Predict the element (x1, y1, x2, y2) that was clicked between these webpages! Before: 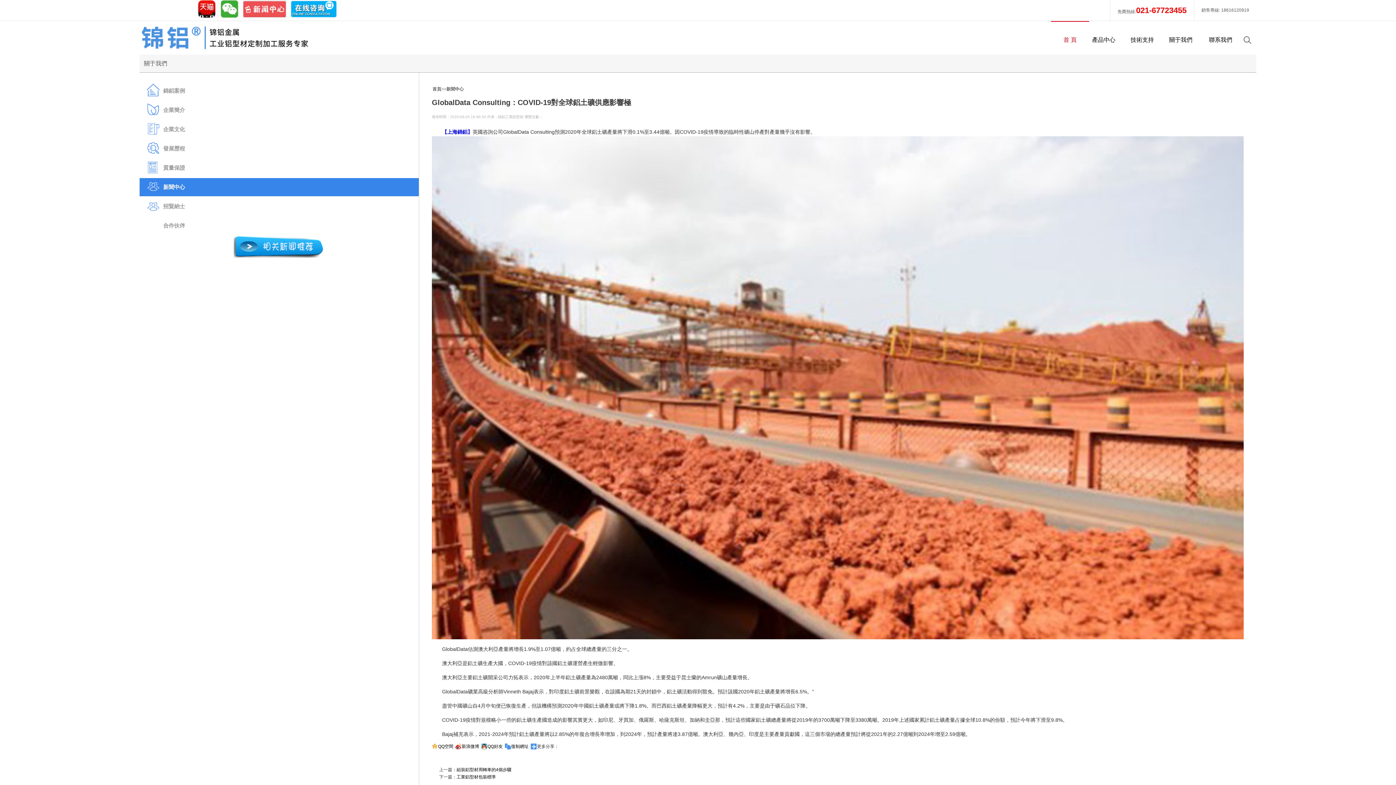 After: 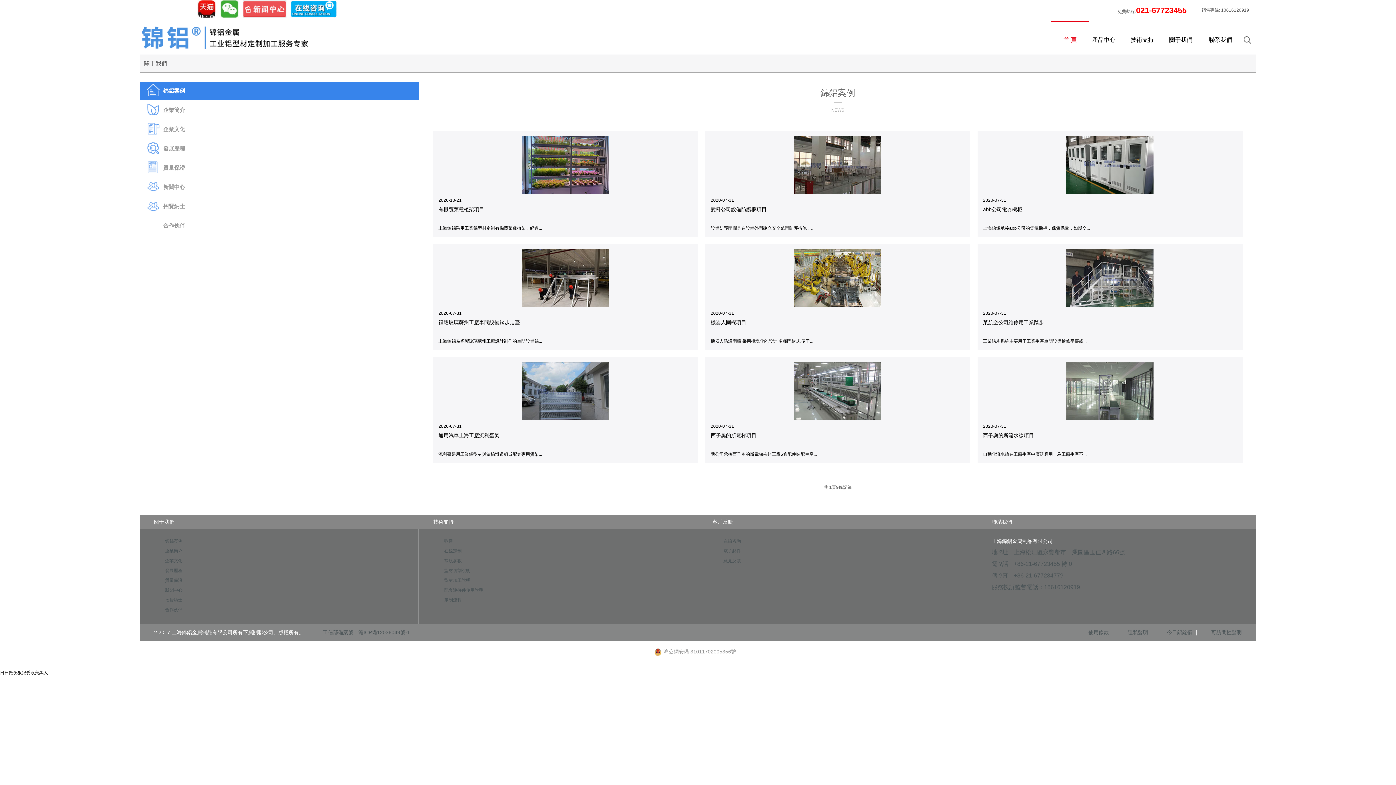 Action: bbox: (146, 88, 185, 93) label: 錦鋁案例